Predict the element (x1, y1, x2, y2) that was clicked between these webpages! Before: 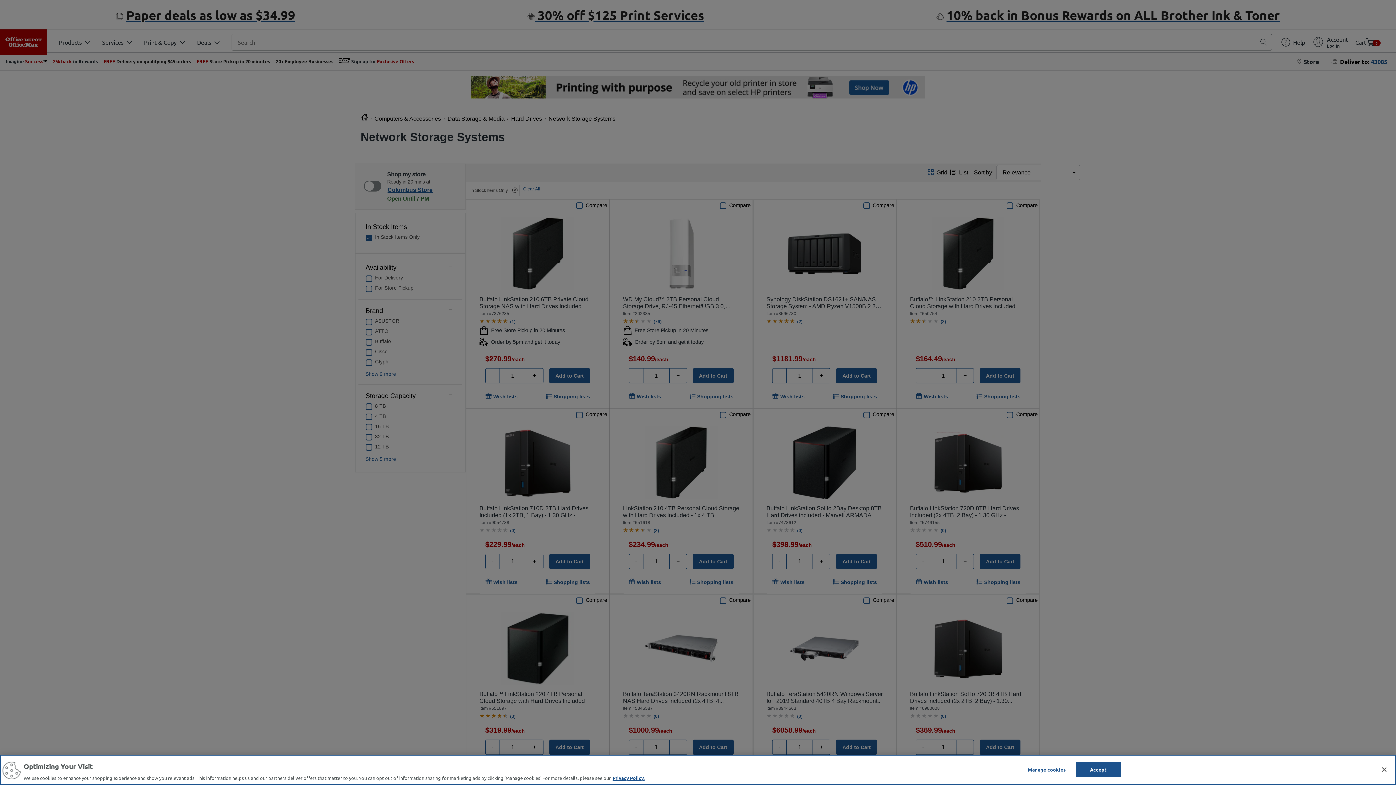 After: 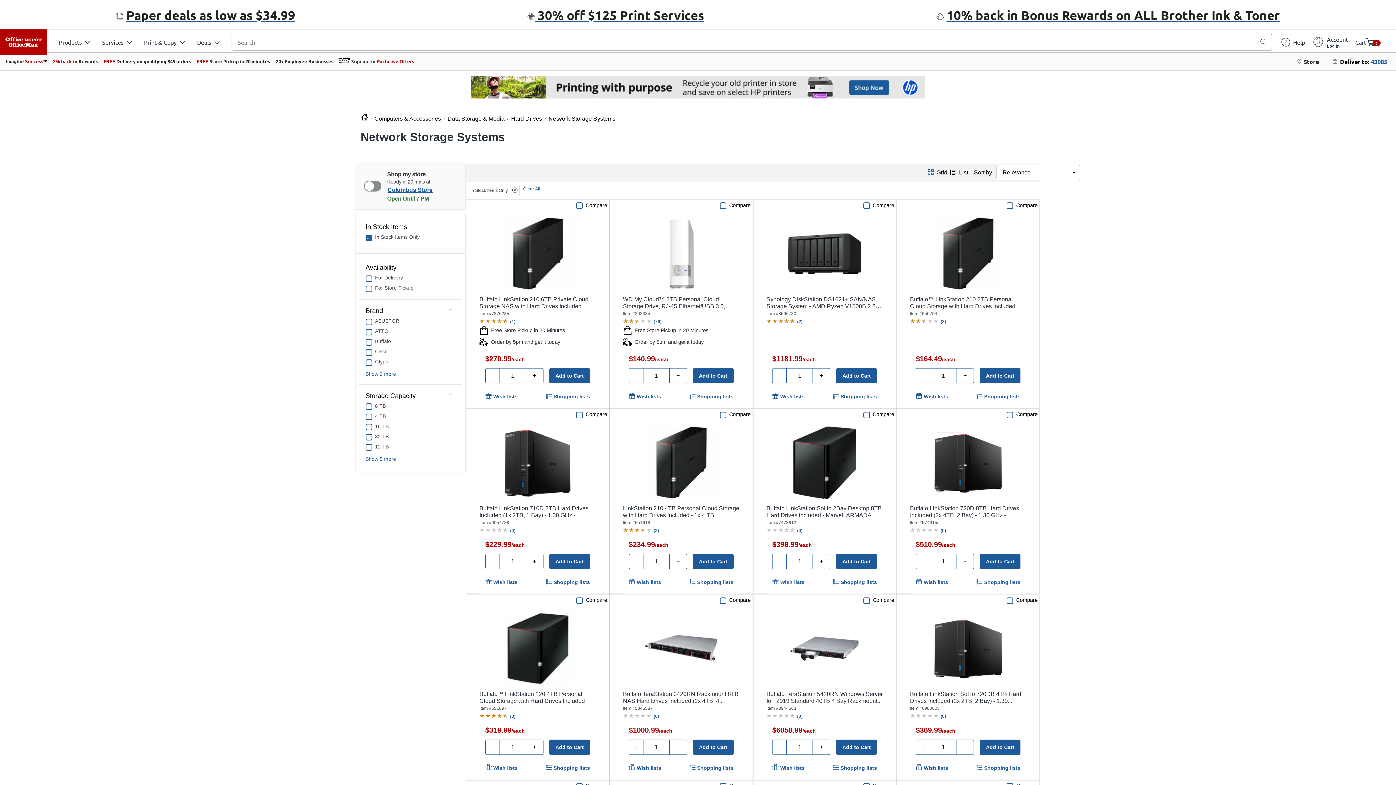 Action: label: Close bbox: (1376, 761, 1392, 777)